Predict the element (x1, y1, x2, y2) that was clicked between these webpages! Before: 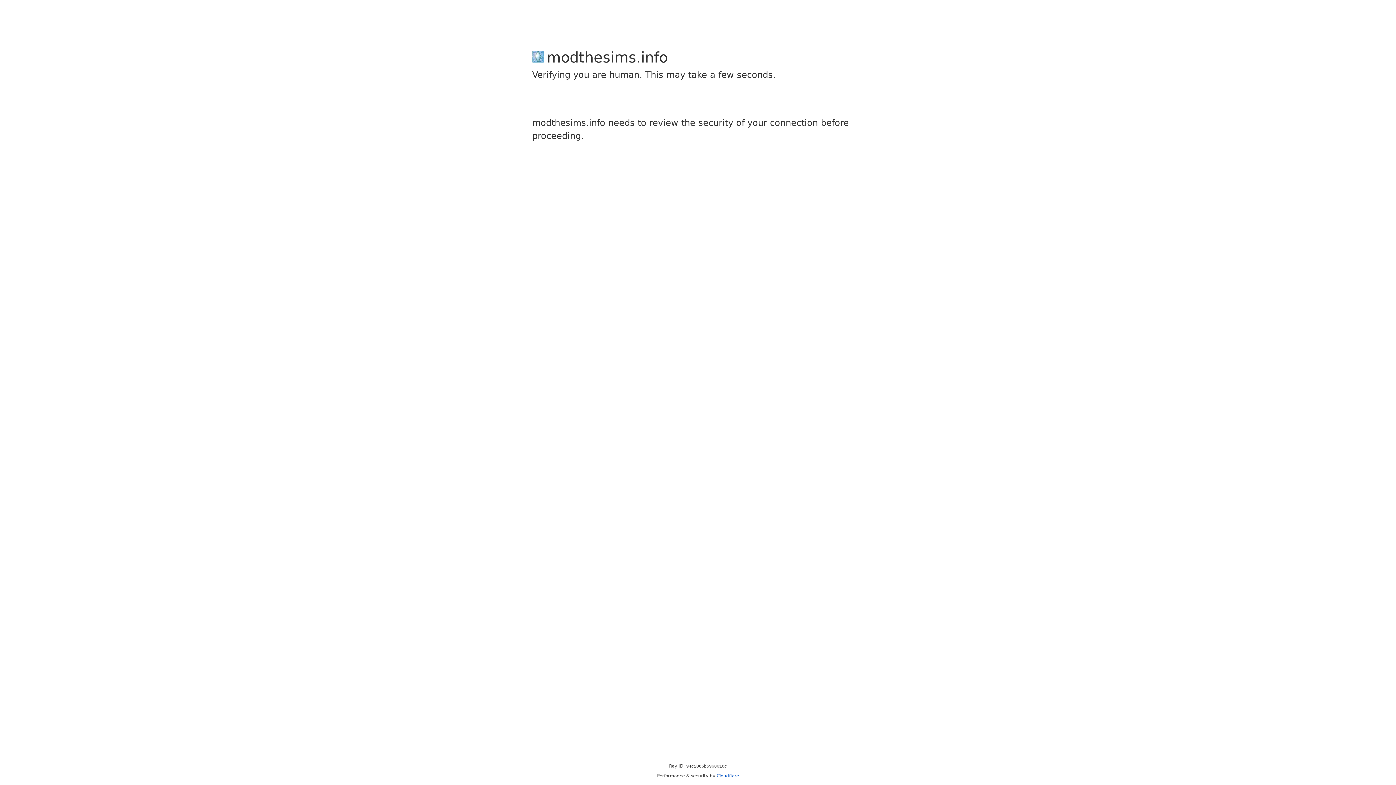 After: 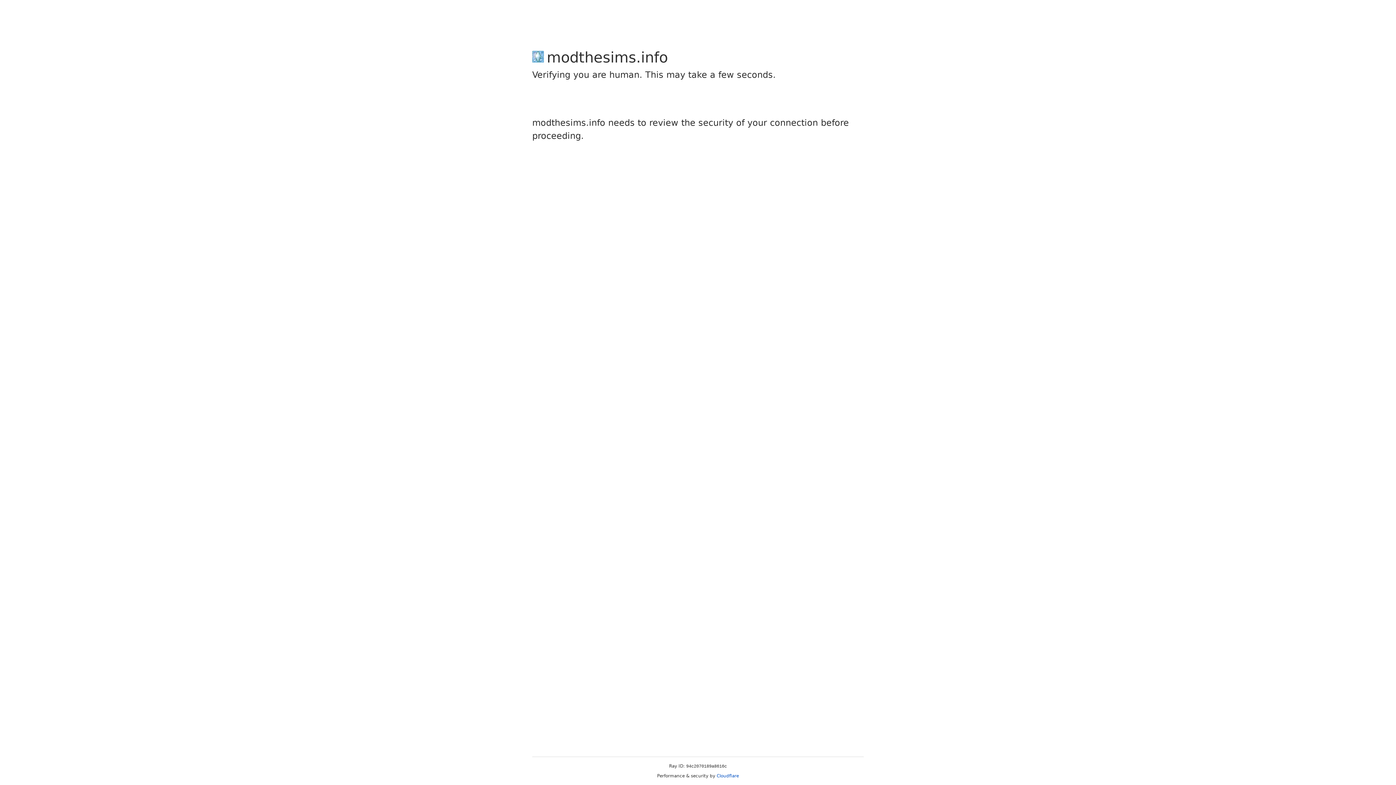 Action: bbox: (716, 773, 739, 778) label: Cloudflare